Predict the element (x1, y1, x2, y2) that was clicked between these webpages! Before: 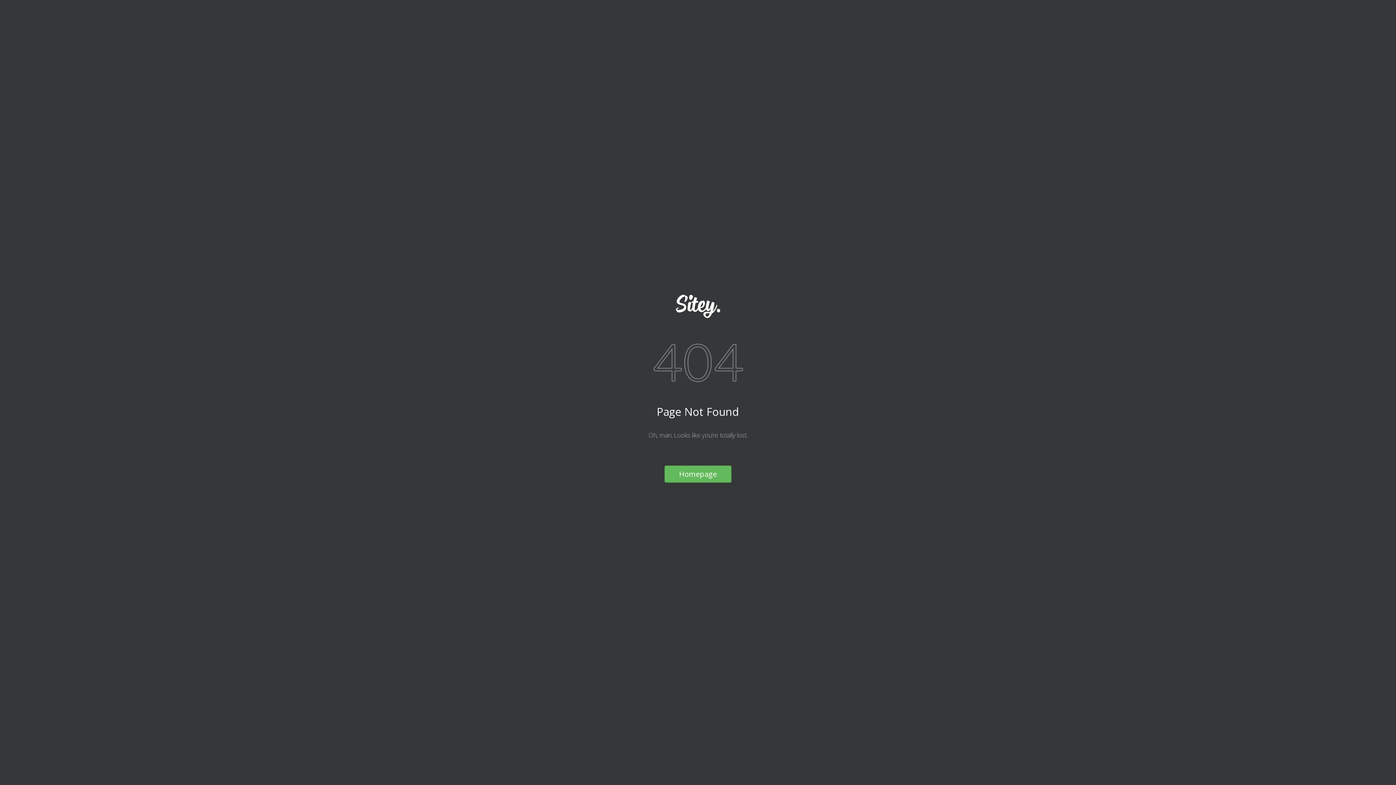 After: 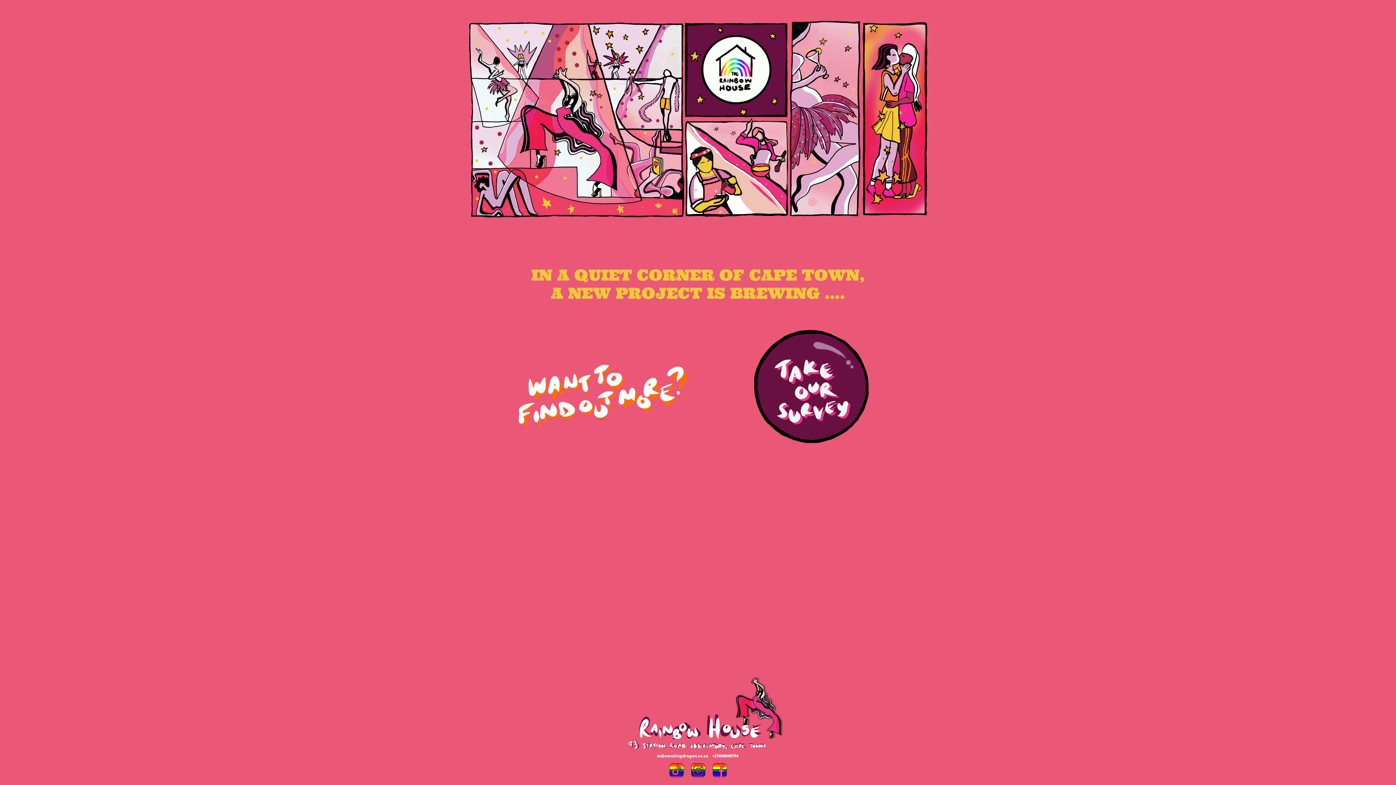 Action: bbox: (664, 465, 731, 482) label: Homepage